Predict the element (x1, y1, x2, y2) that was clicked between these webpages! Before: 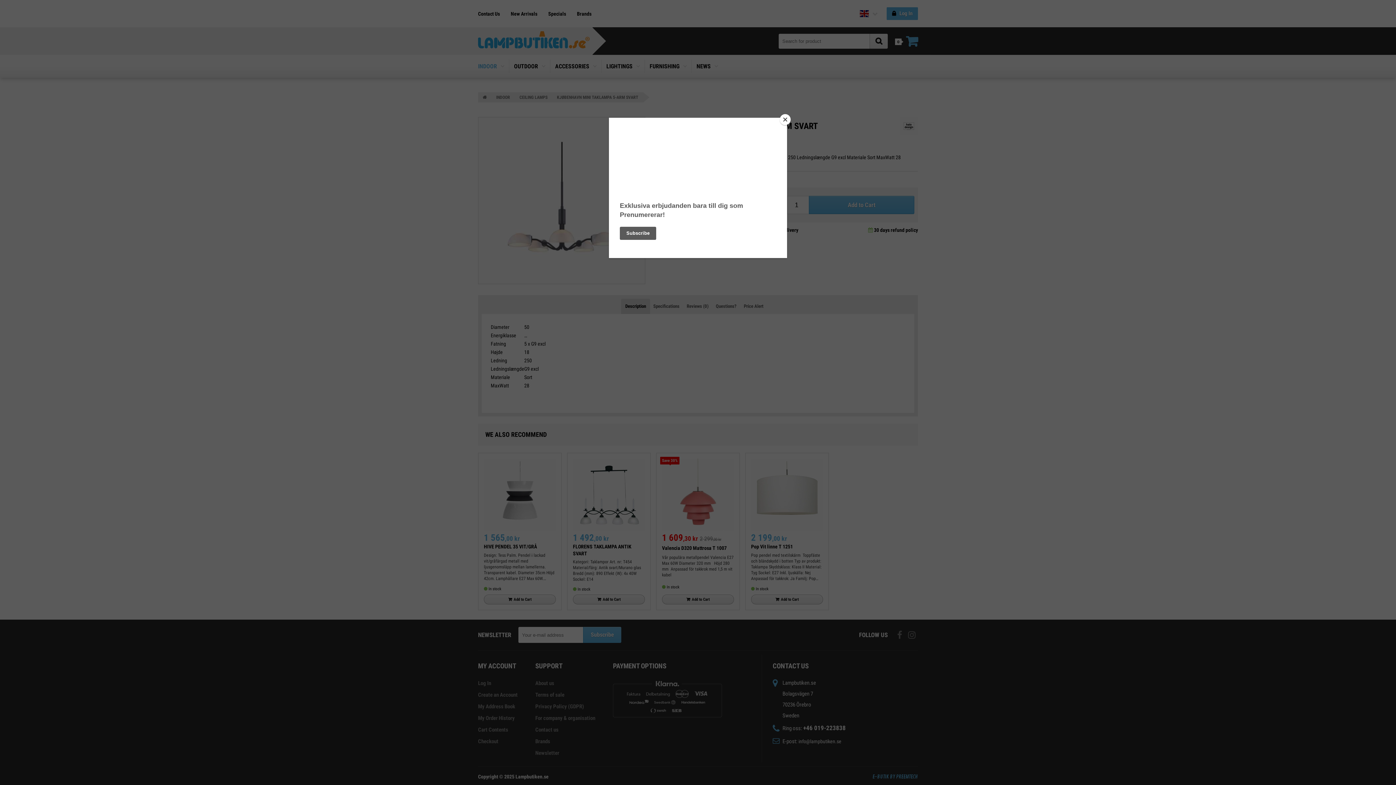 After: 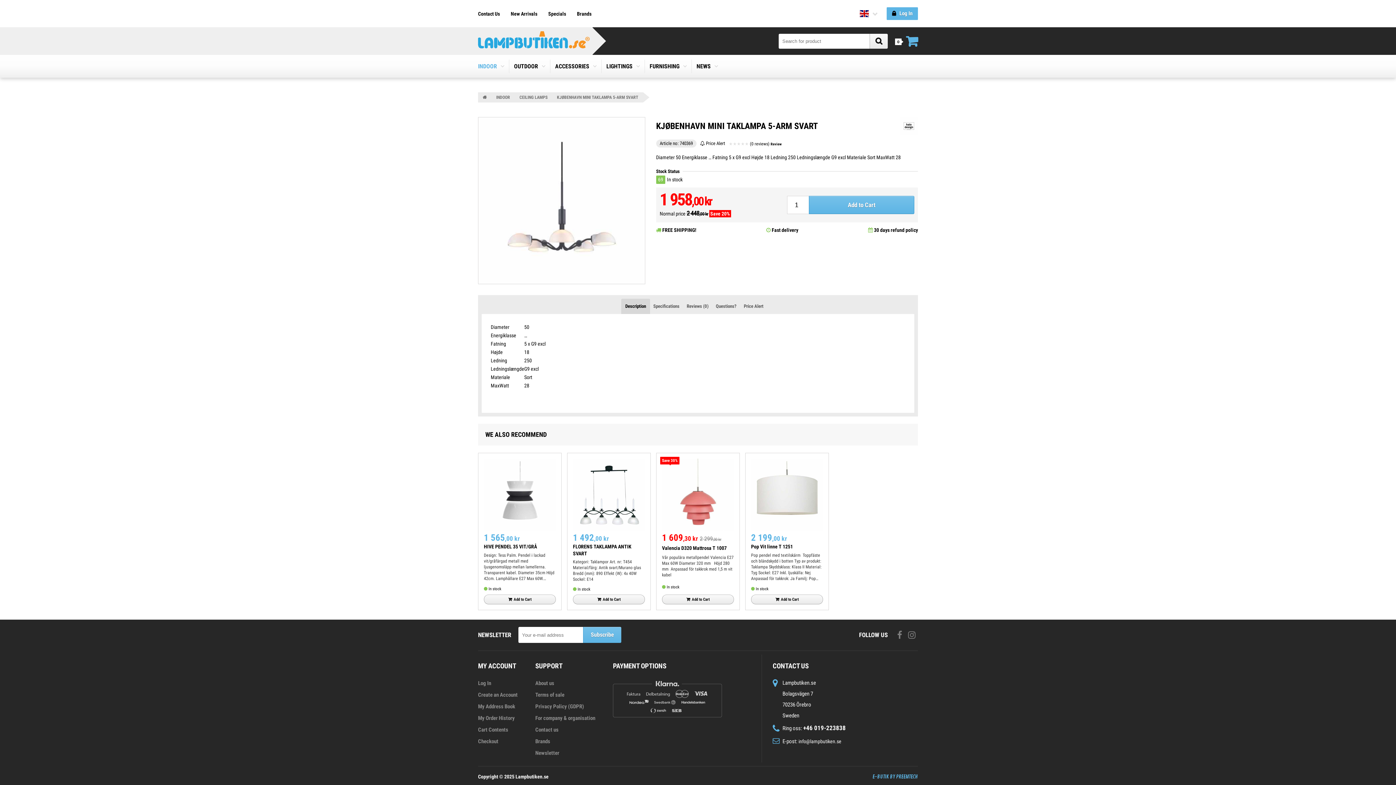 Action: label: Close bbox: (780, 114, 790, 125)